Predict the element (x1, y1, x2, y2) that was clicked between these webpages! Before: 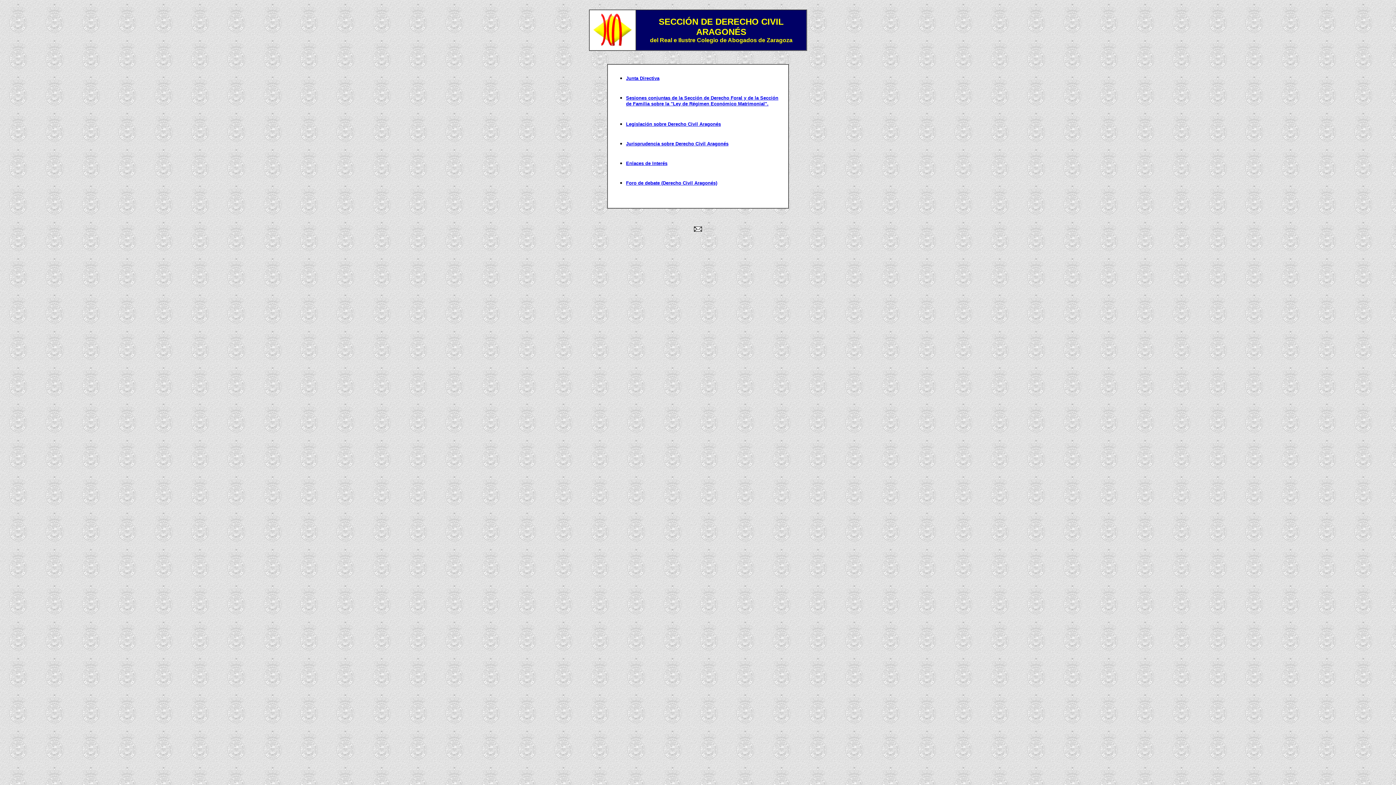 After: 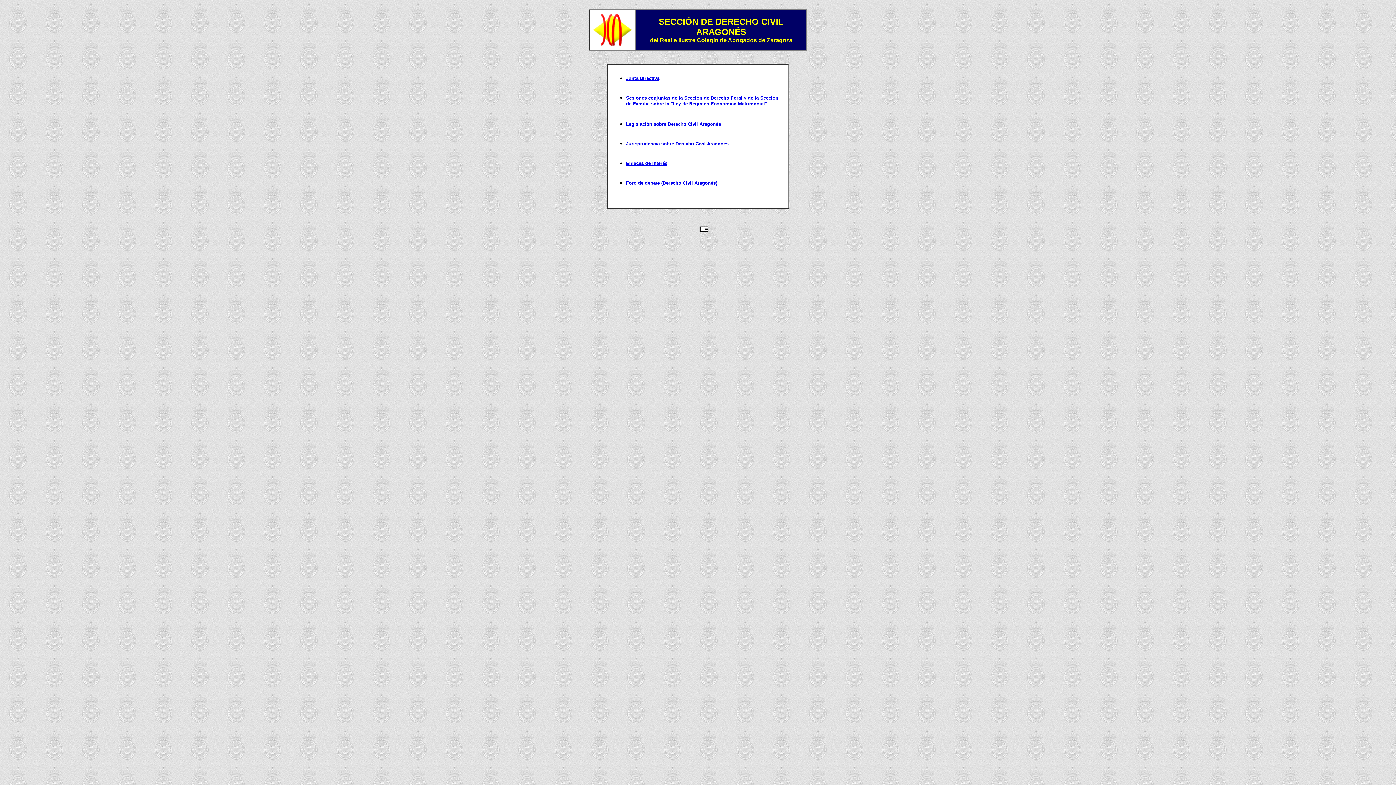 Action: bbox: (688, 227, 708, 233)